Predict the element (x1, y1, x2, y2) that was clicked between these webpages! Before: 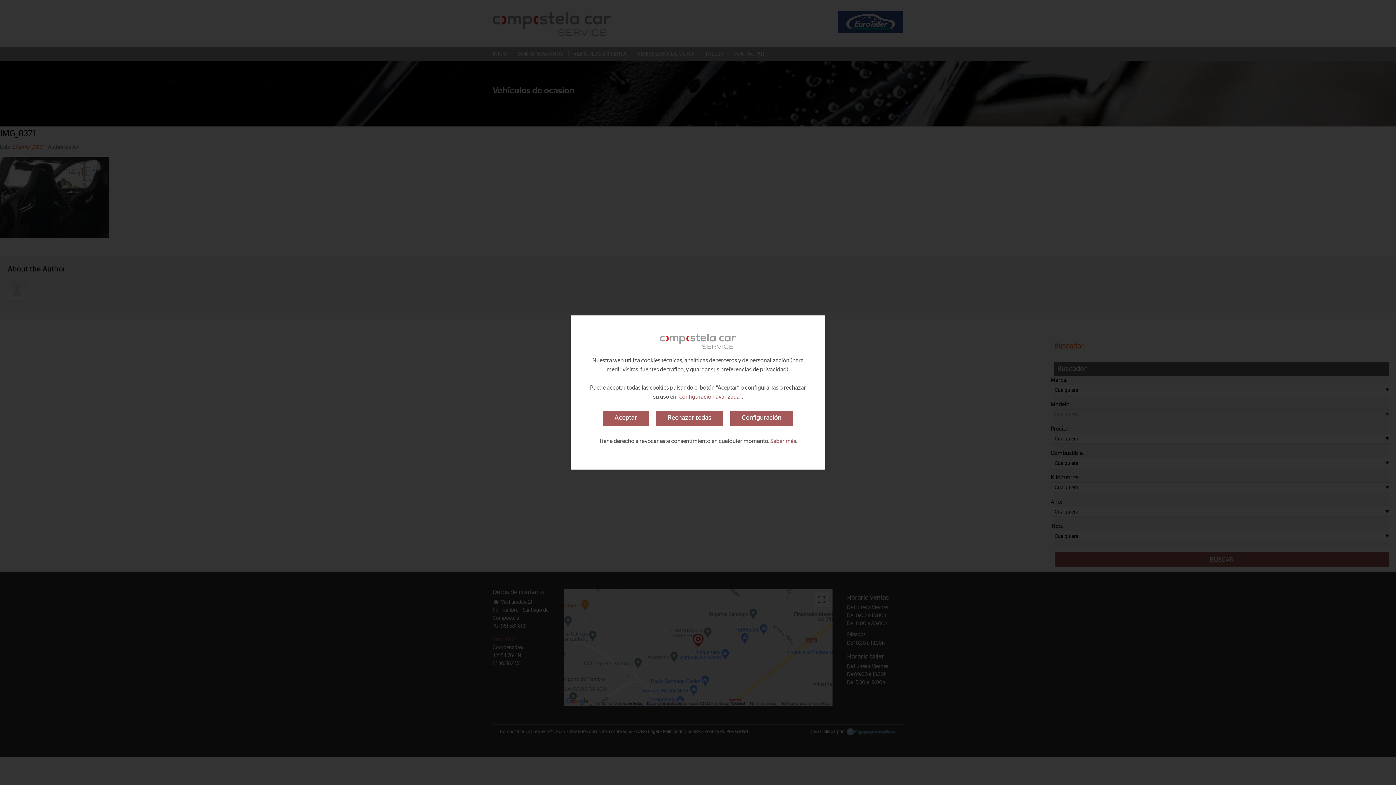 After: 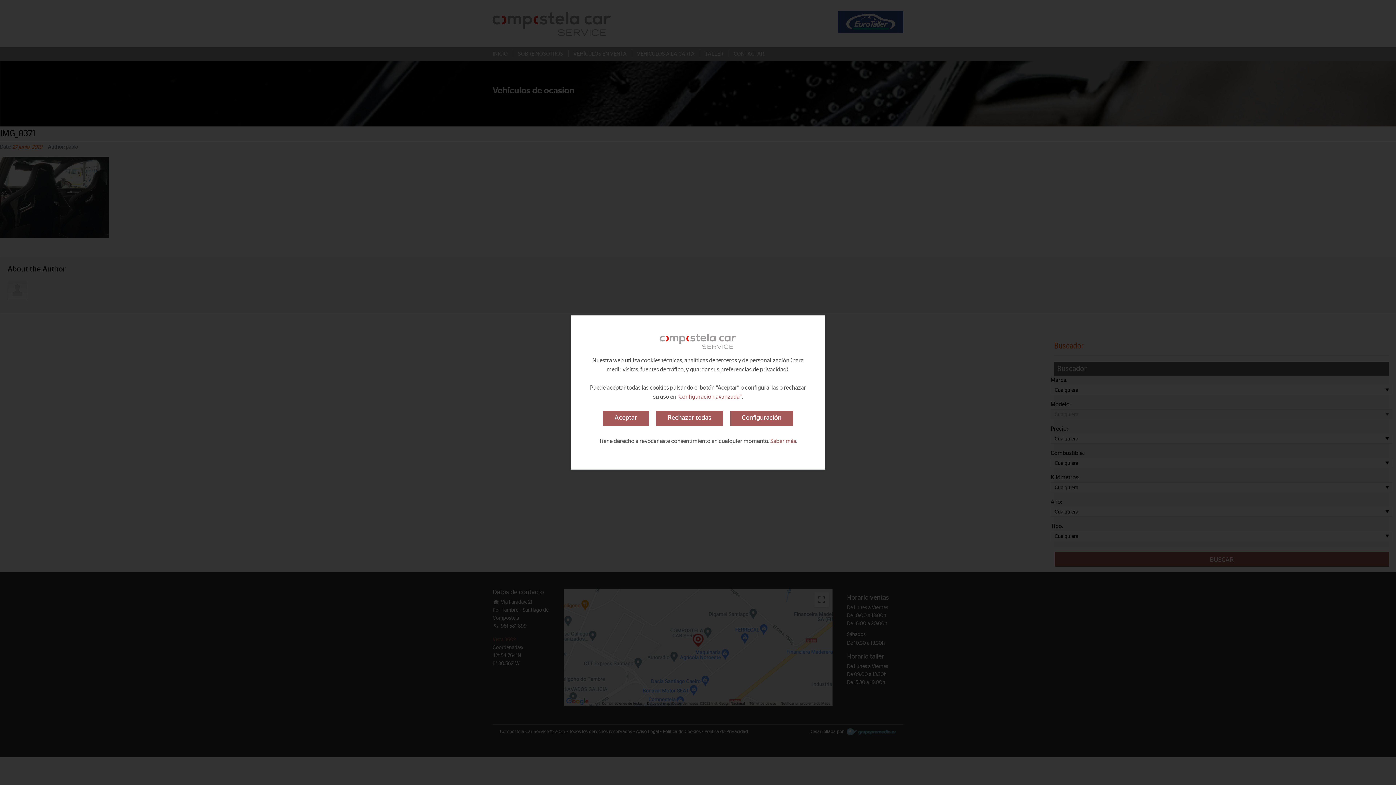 Action: bbox: (770, 438, 796, 444) label: Saber más